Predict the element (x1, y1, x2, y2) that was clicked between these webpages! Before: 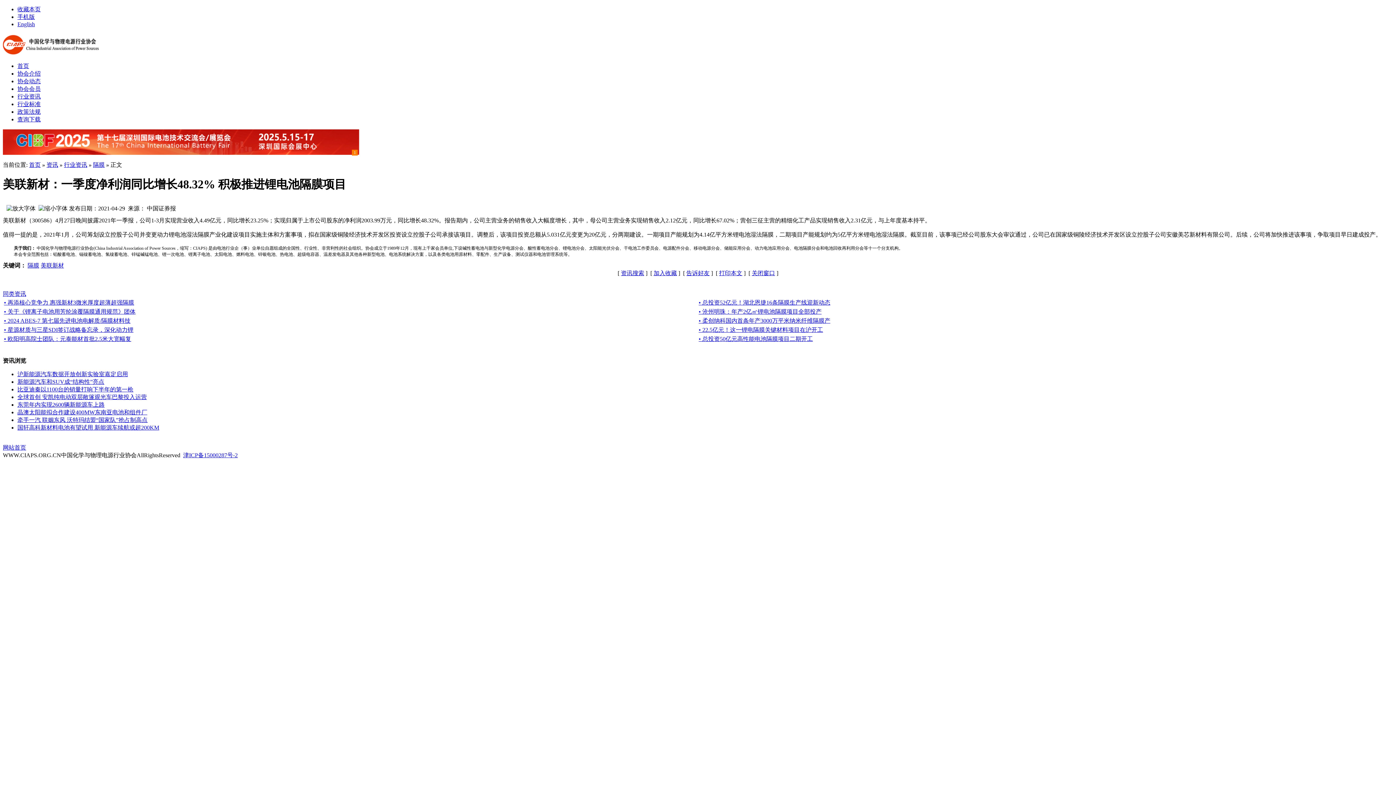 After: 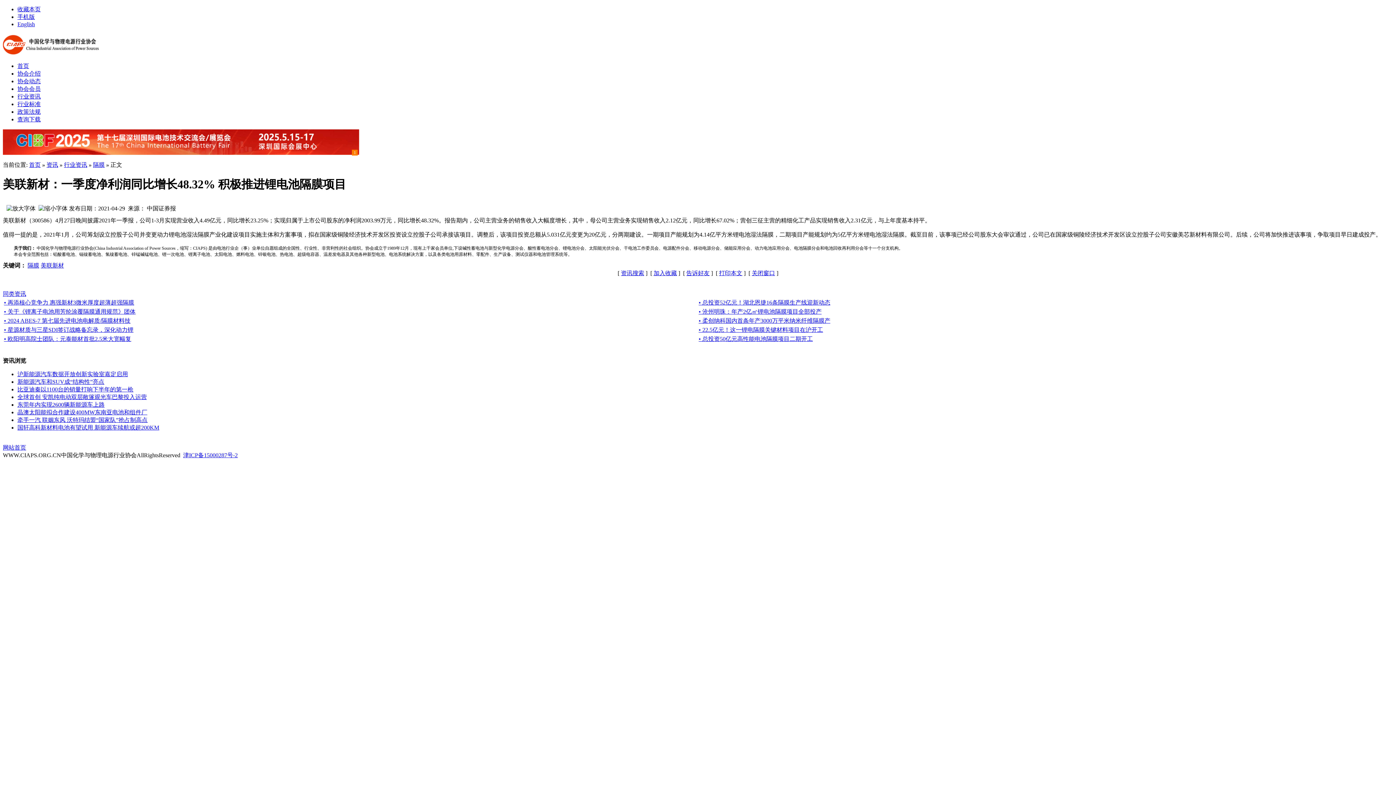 Action: bbox: (17, 21, 34, 27) label: English